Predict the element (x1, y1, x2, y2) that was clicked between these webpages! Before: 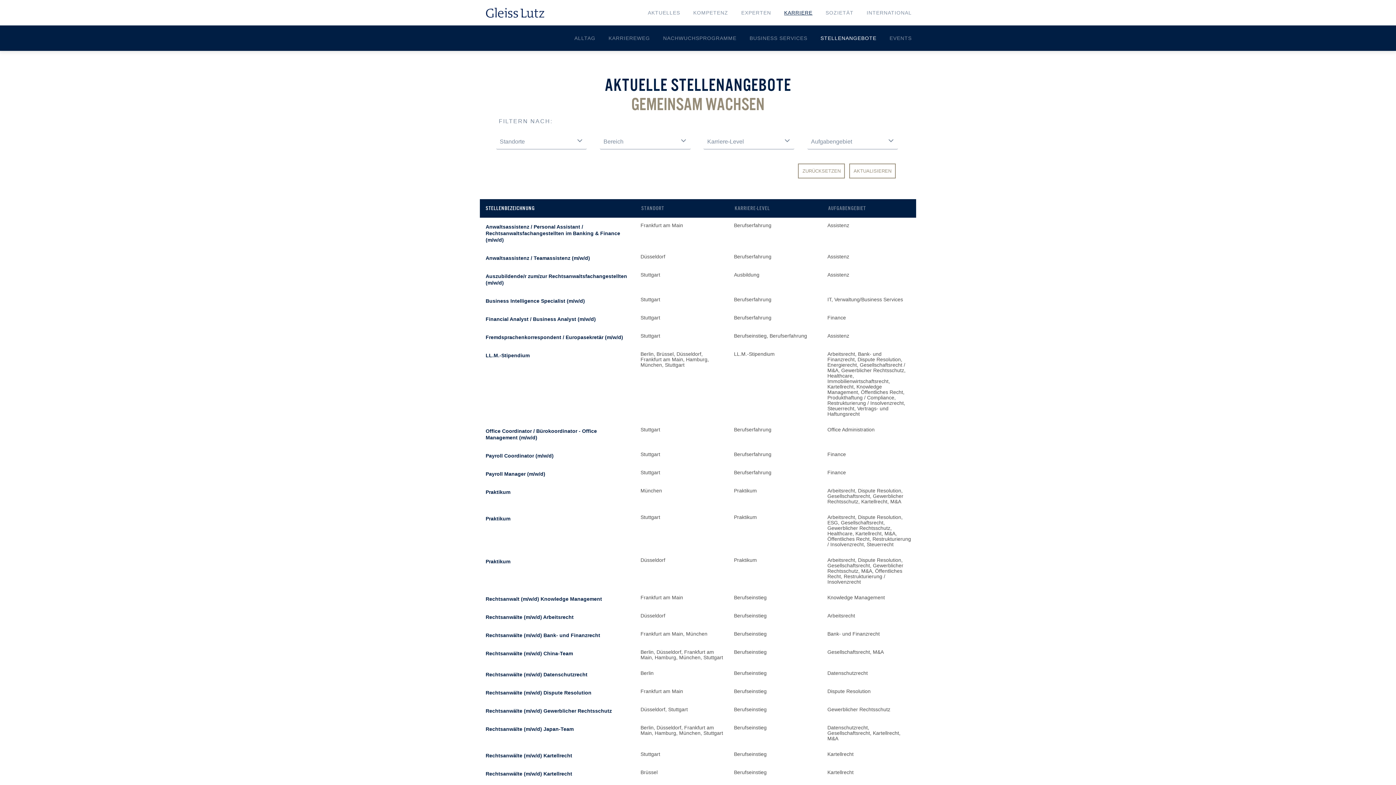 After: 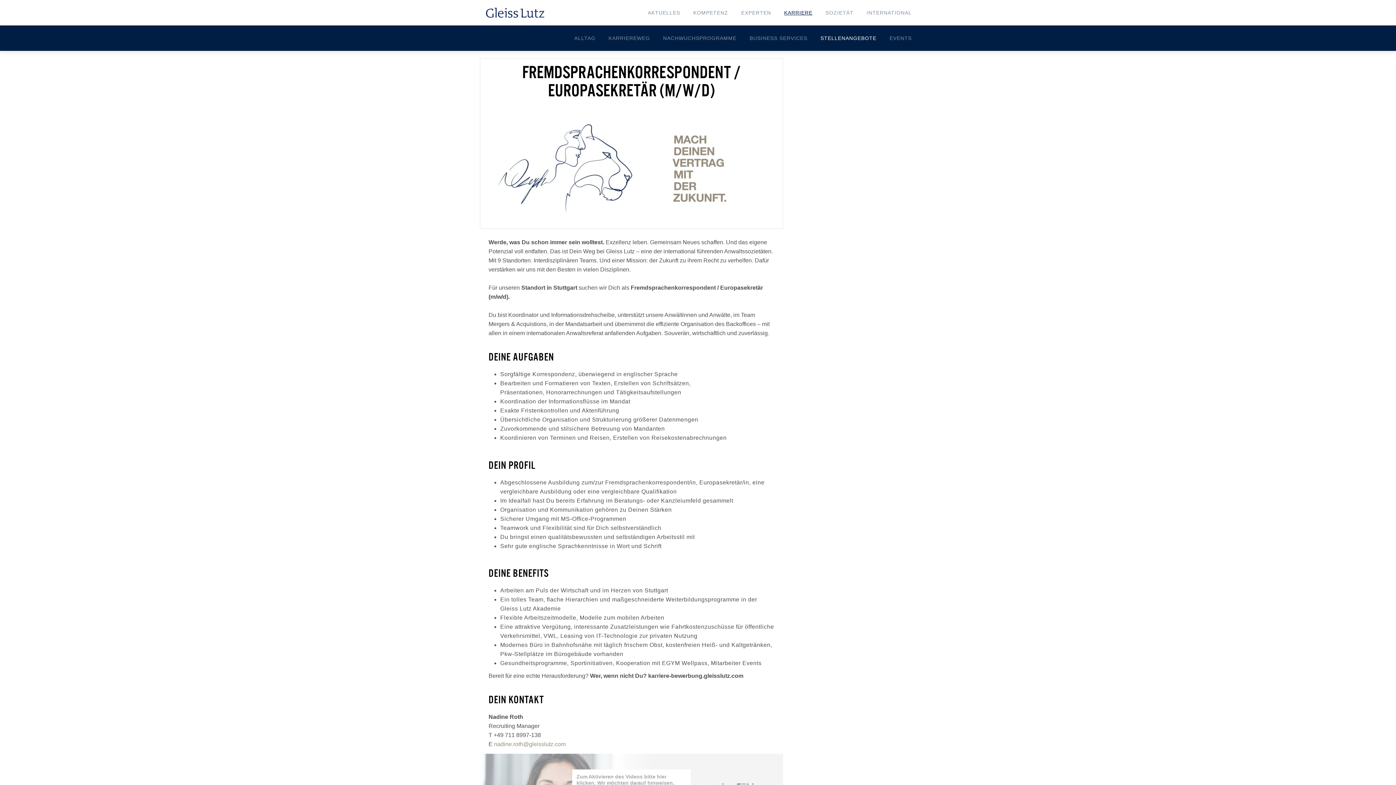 Action: label: Fremdsprachenkorrespondent / Europasekretär (m/w/d) bbox: (485, 334, 623, 340)